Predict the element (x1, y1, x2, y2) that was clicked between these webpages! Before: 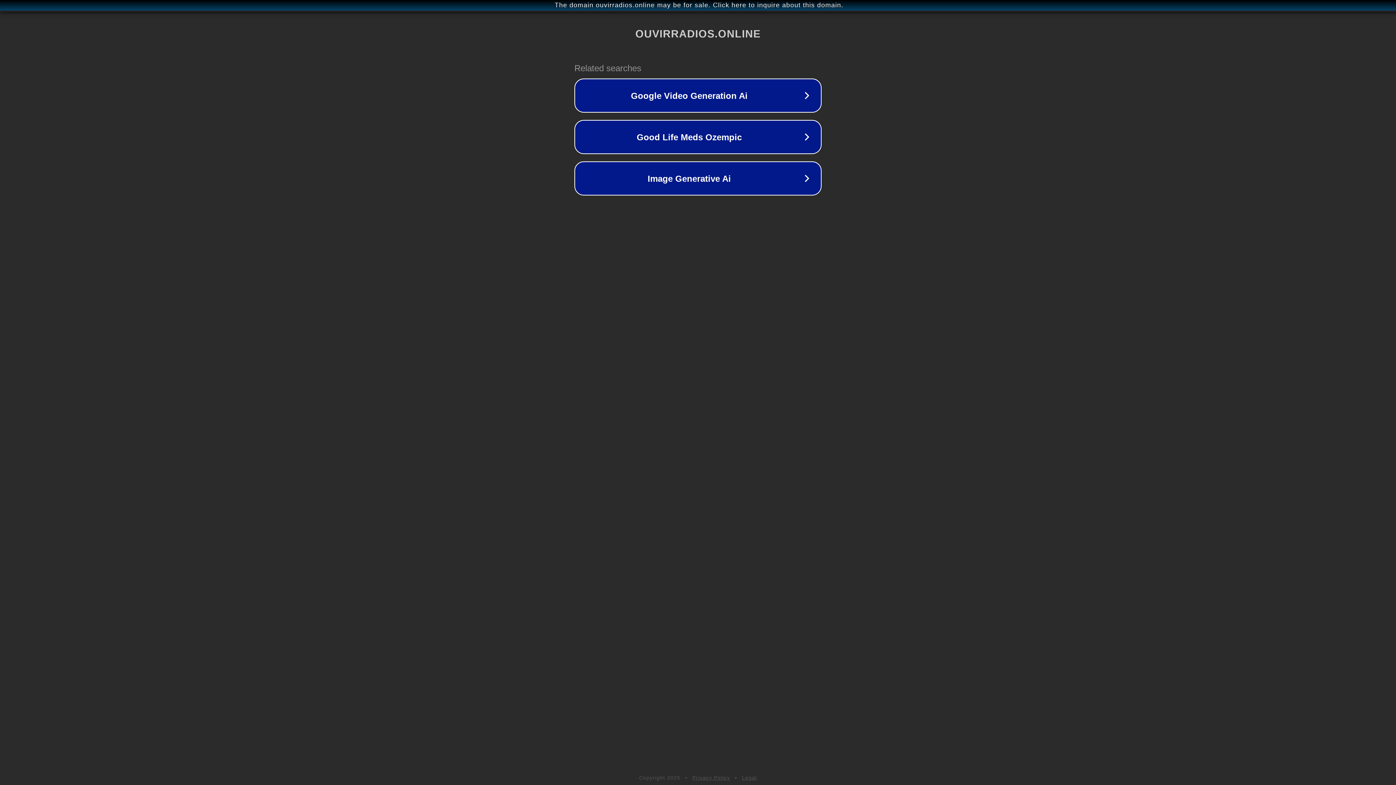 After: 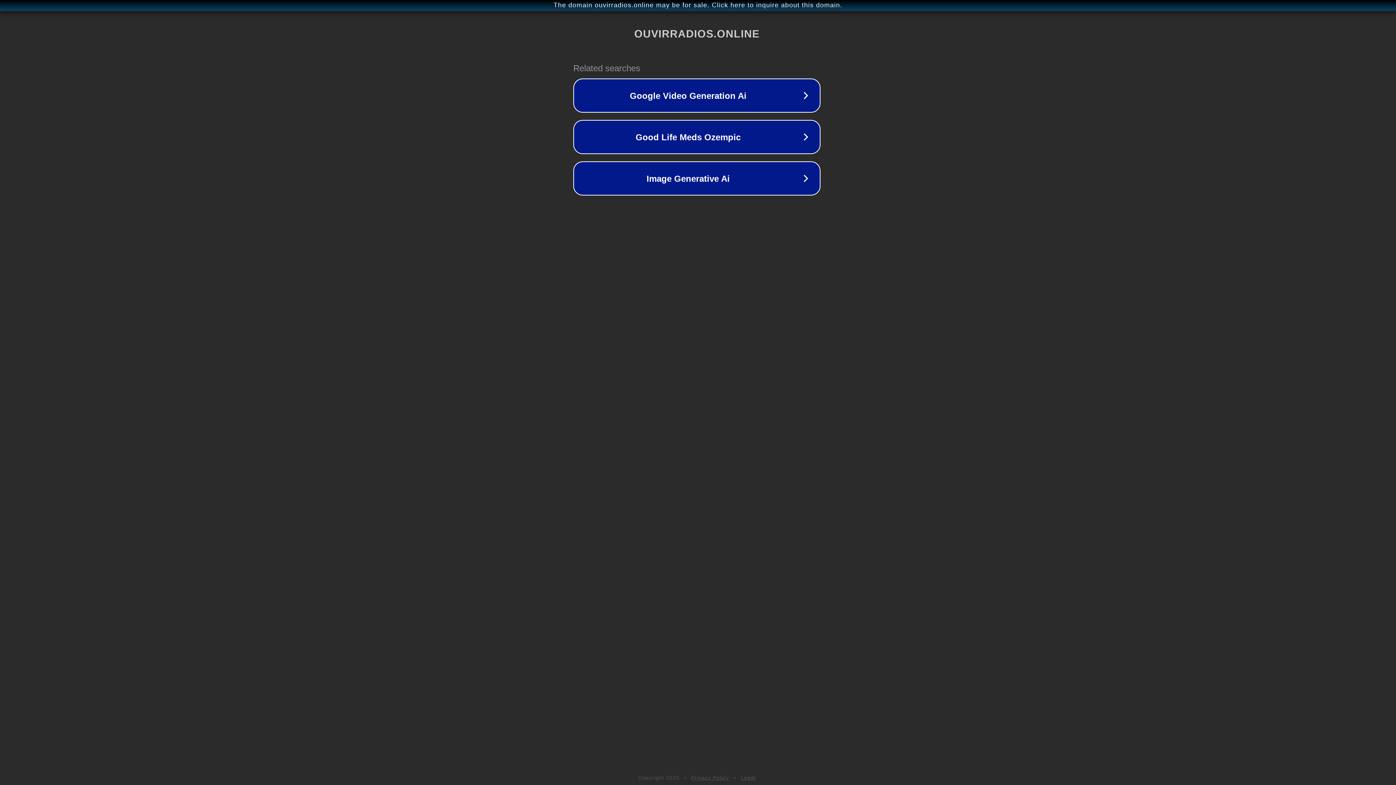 Action: bbox: (1, 1, 1397, 9) label: The domain ouvirradios.online may be for sale. Click here to inquire about this domain.